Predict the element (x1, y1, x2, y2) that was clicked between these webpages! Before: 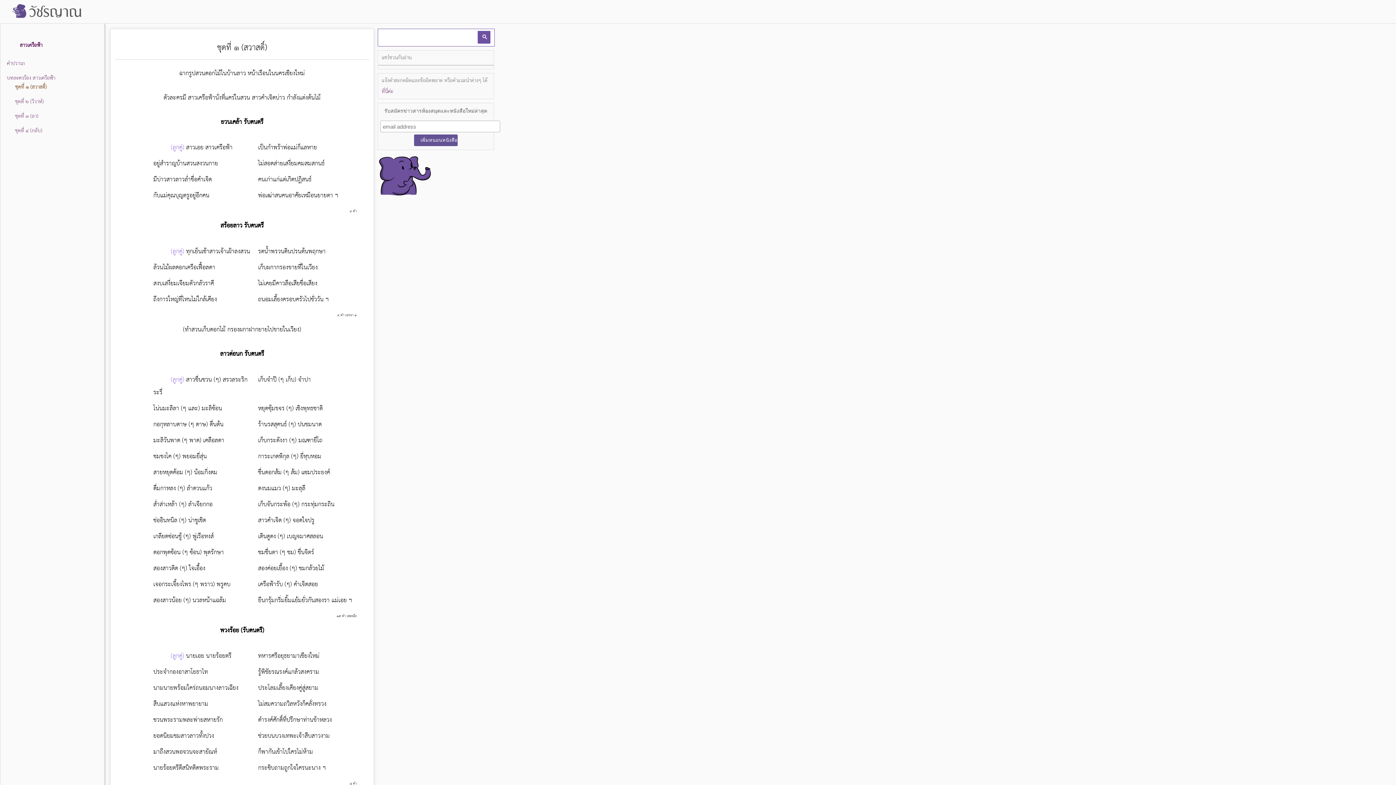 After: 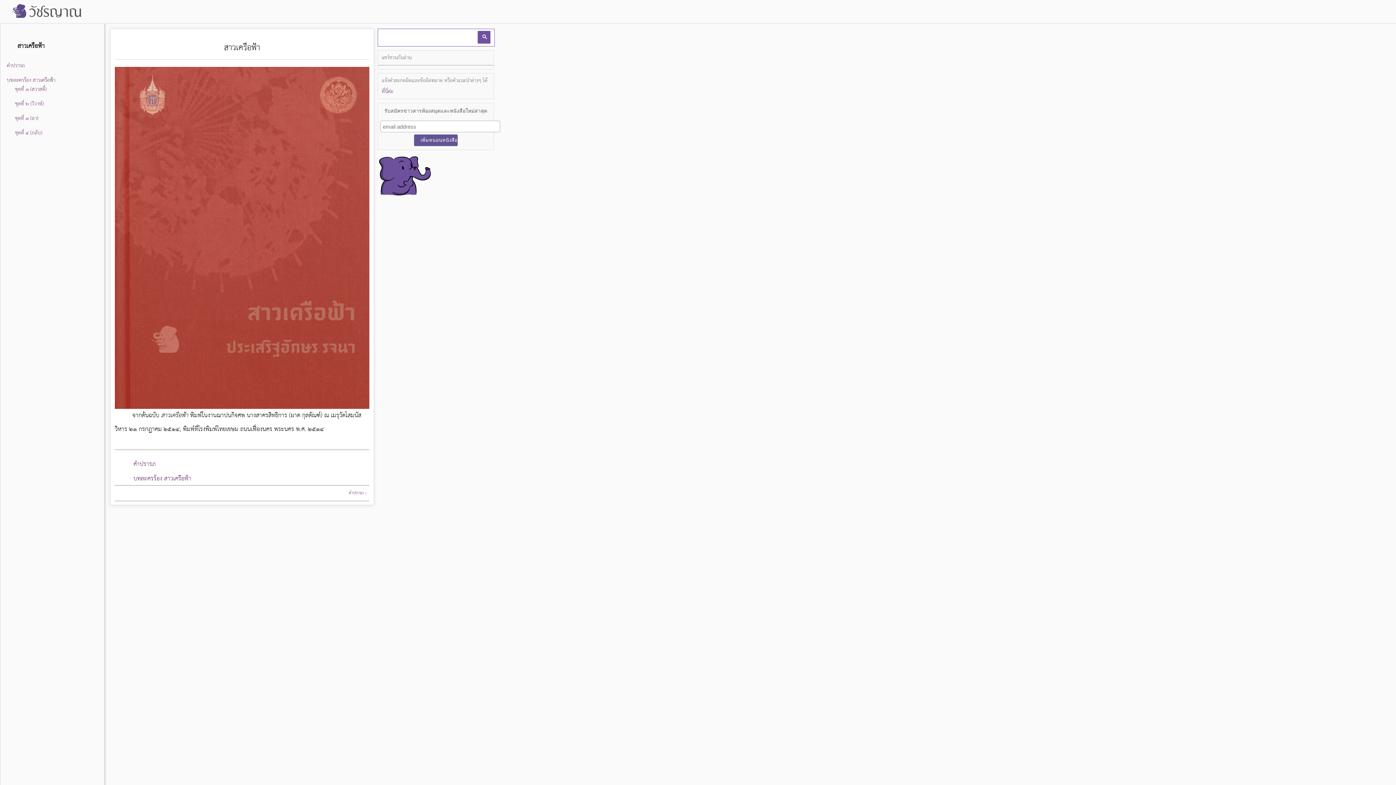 Action: label: สาวเครือฟ้า bbox: (5, 41, 55, 50)